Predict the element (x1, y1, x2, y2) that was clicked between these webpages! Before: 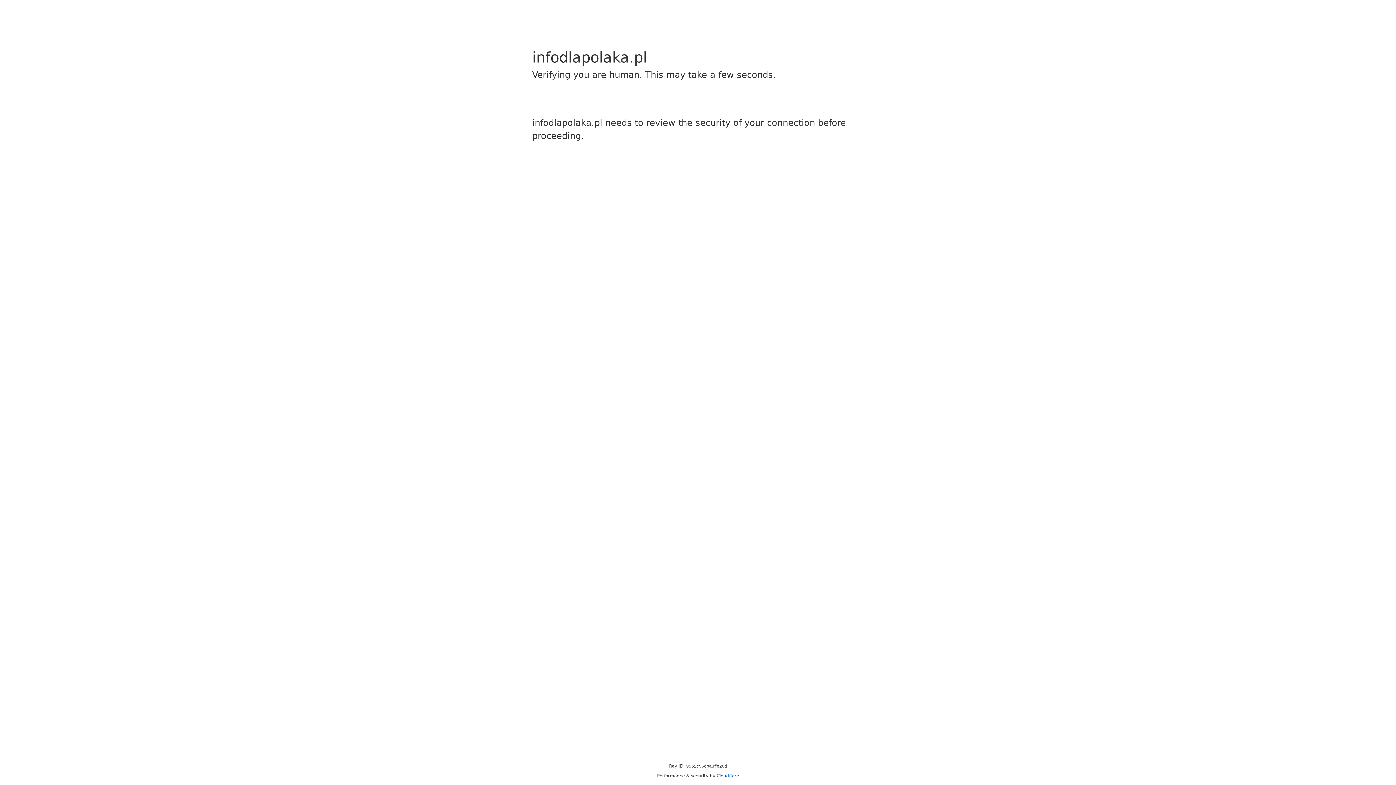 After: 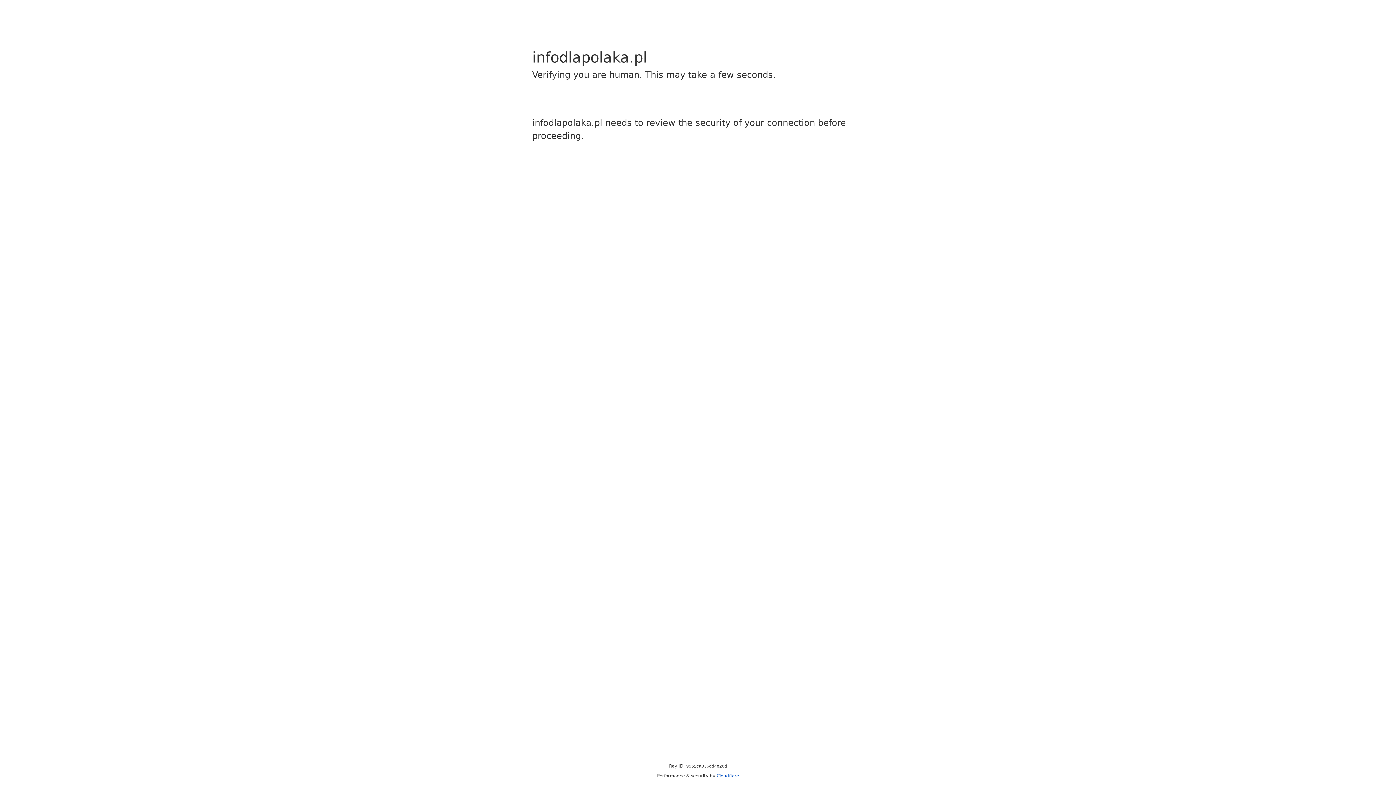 Action: bbox: (716, 773, 739, 778) label: Cloudflare